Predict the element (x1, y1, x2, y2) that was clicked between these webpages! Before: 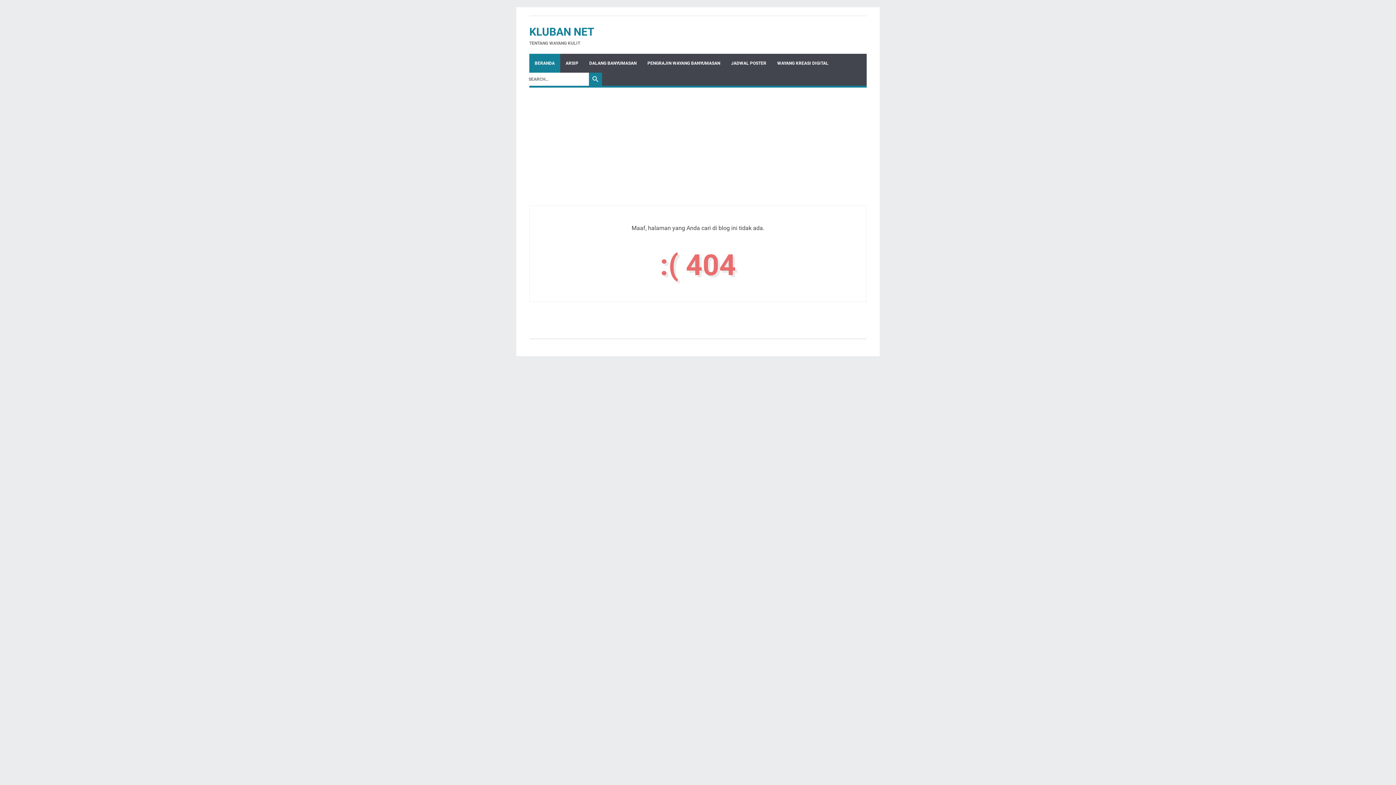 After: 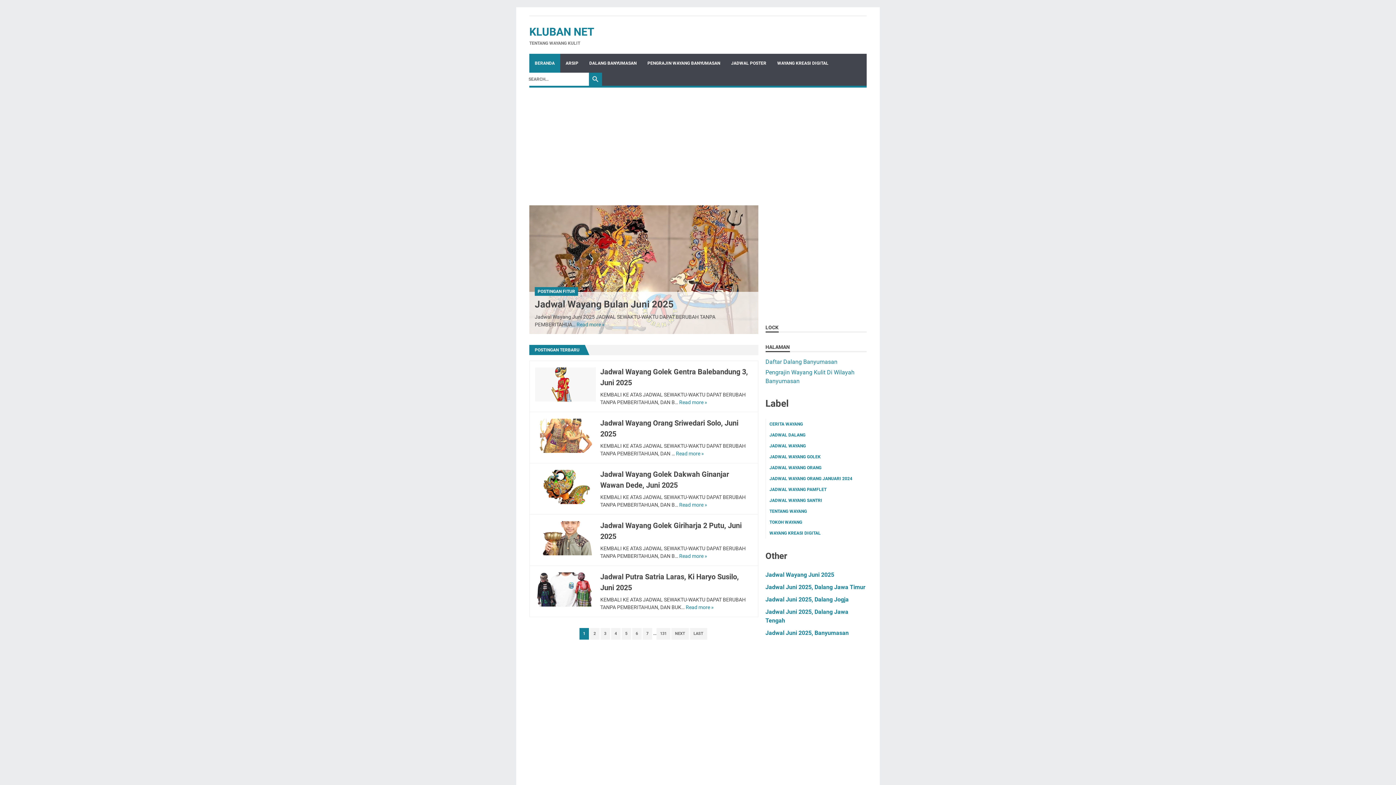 Action: label: BERANDA bbox: (529, 53, 560, 72)